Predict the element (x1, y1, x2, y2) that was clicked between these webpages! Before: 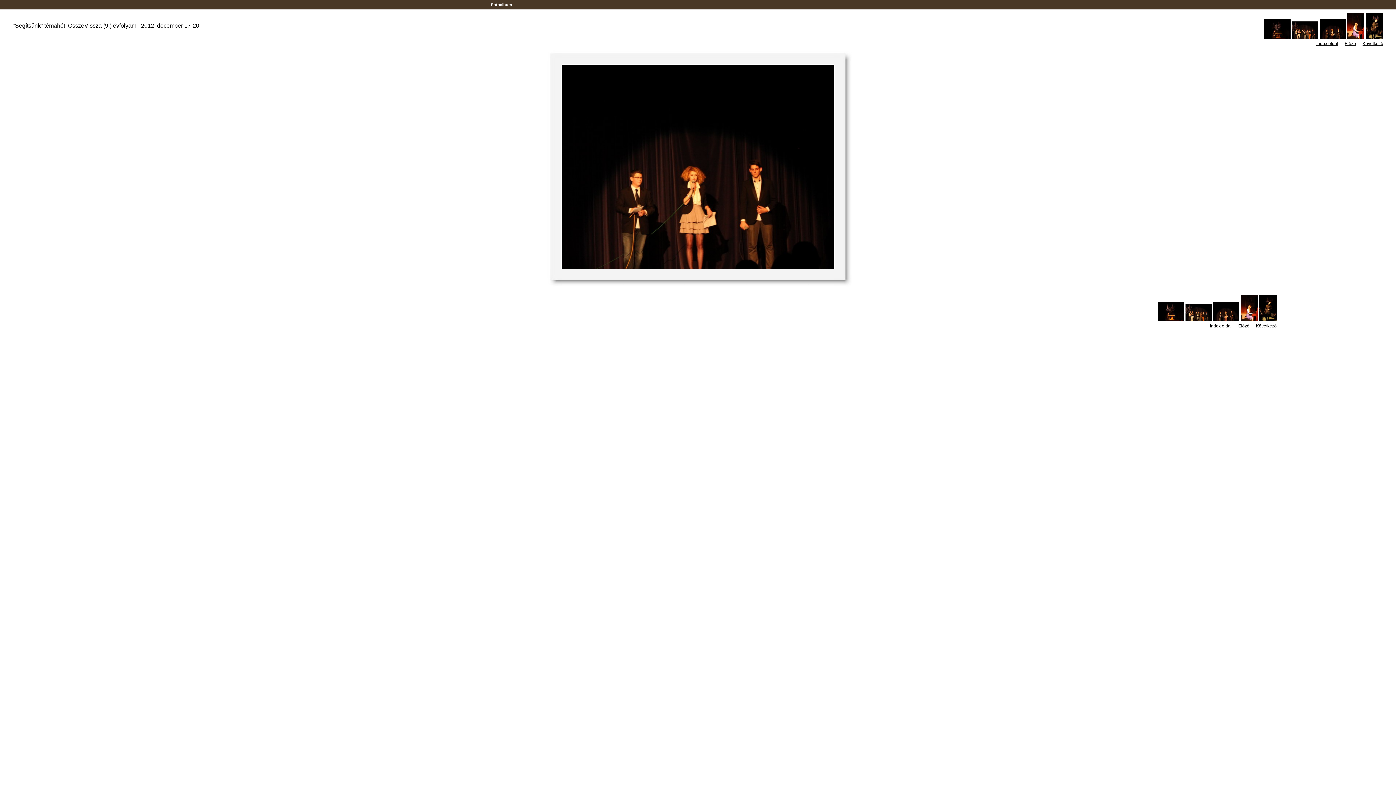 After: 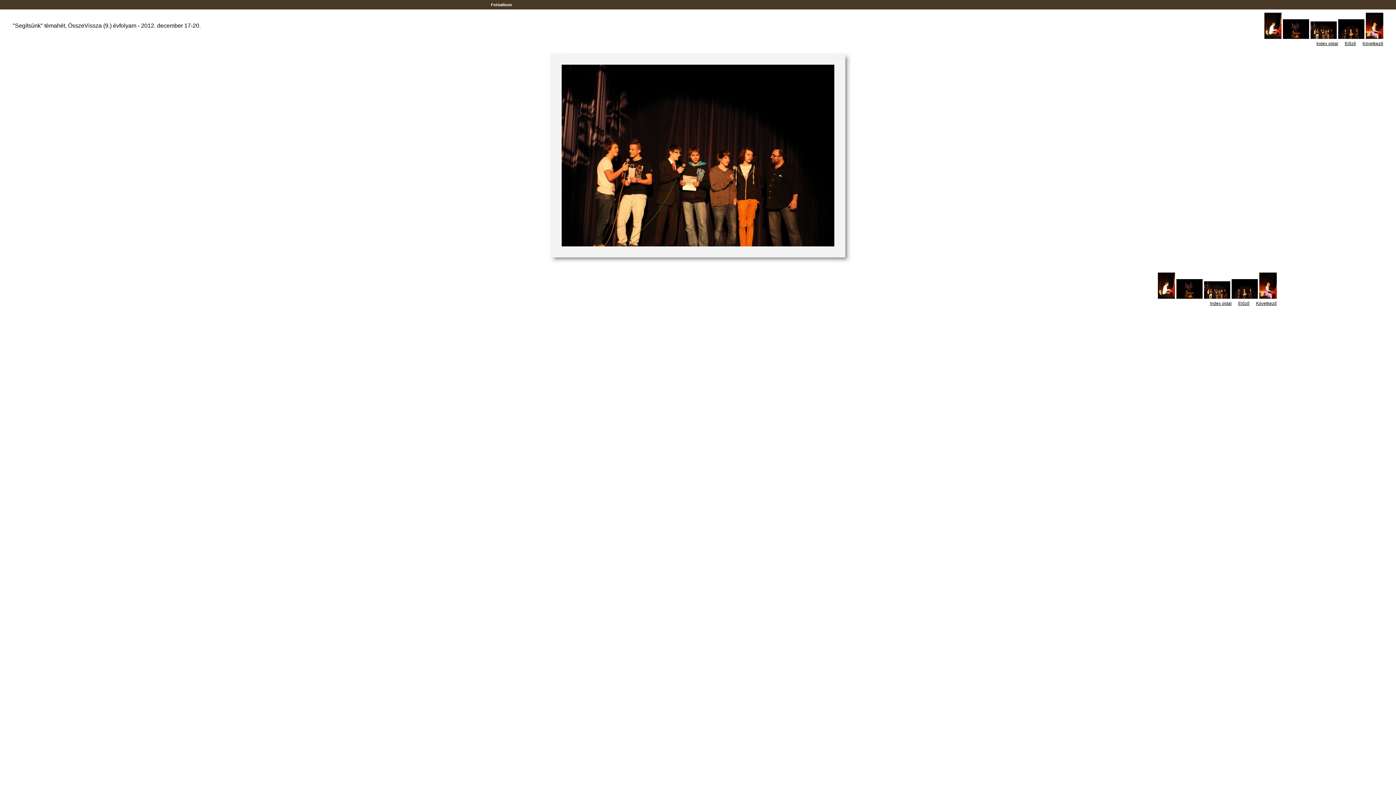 Action: label: Előző bbox: (1345, 41, 1356, 46)